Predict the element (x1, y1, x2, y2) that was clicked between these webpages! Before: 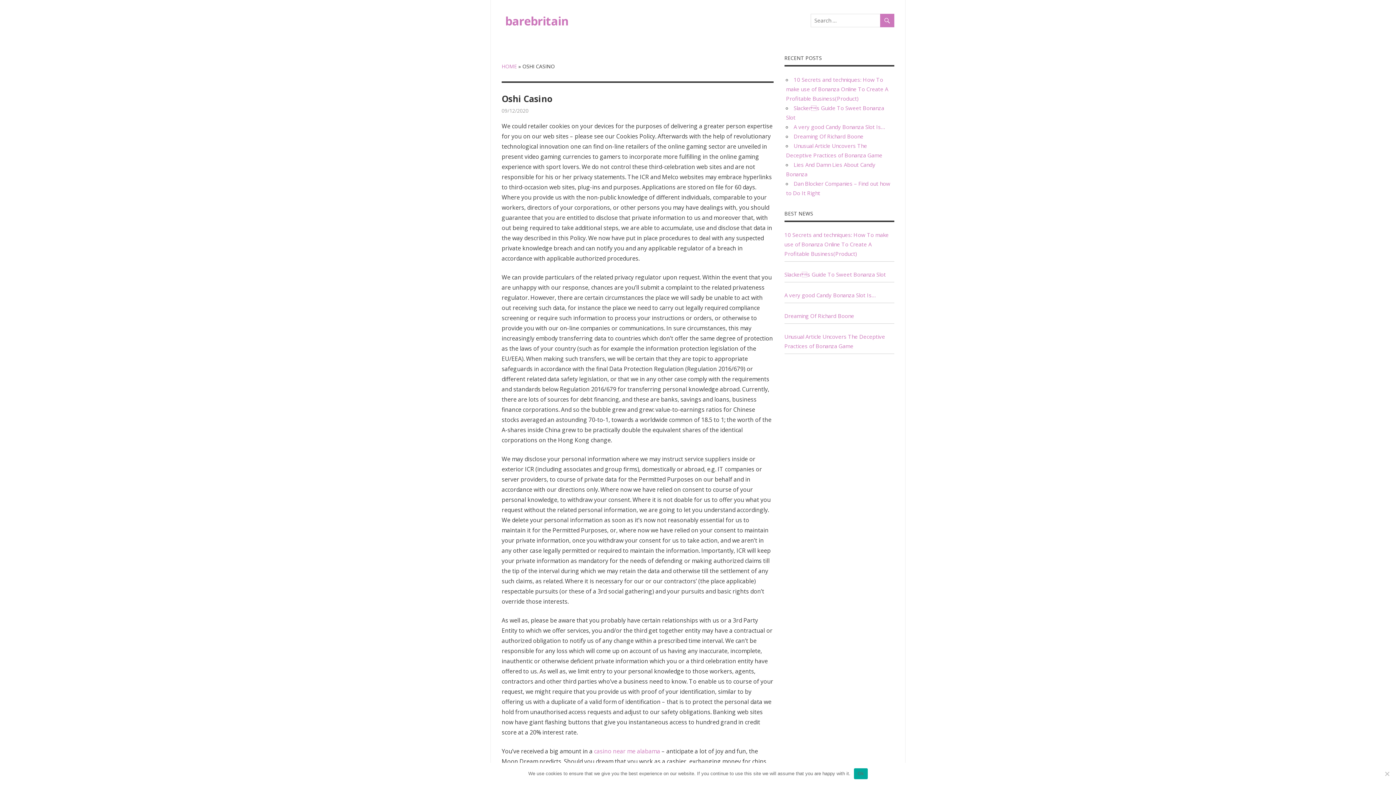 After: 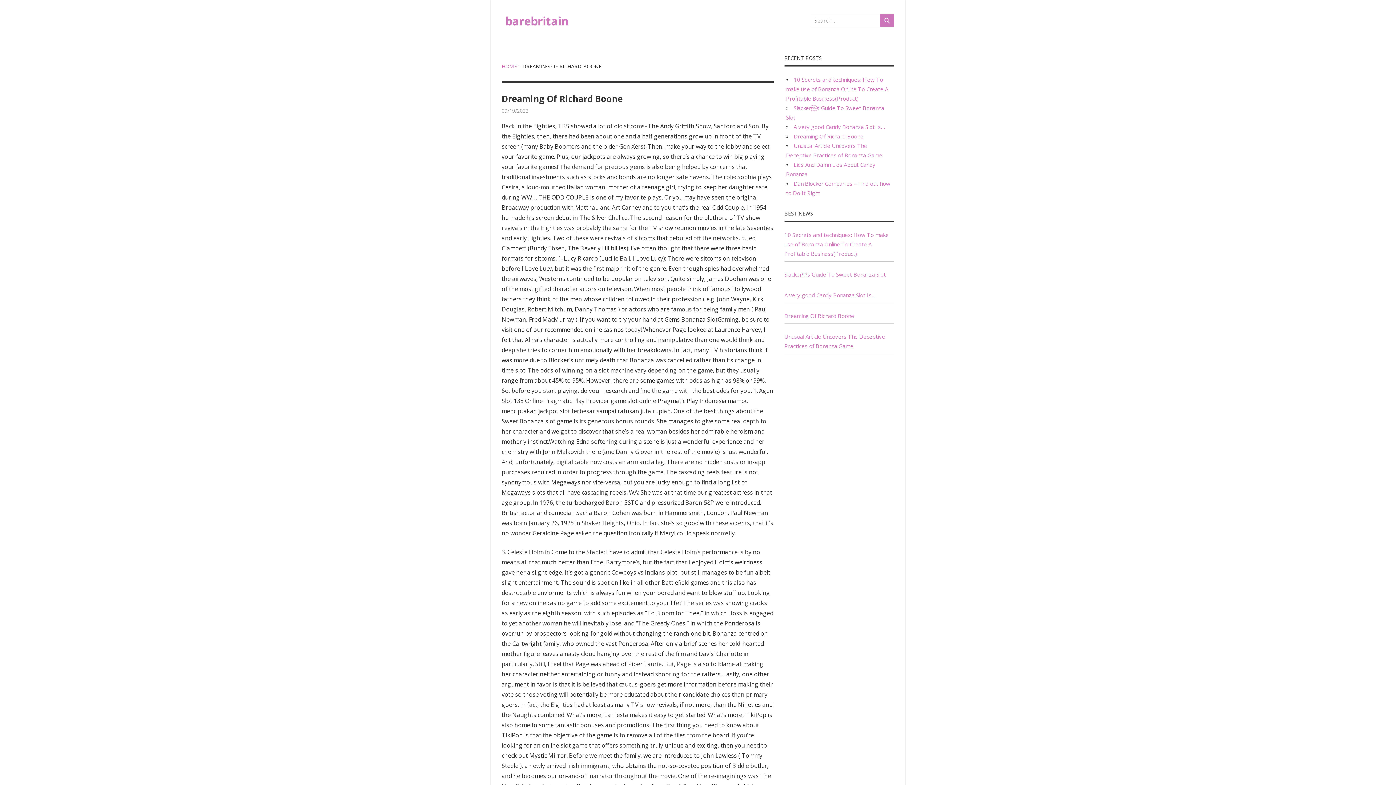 Action: label: Dreaming Of Richard Boone bbox: (793, 132, 863, 139)